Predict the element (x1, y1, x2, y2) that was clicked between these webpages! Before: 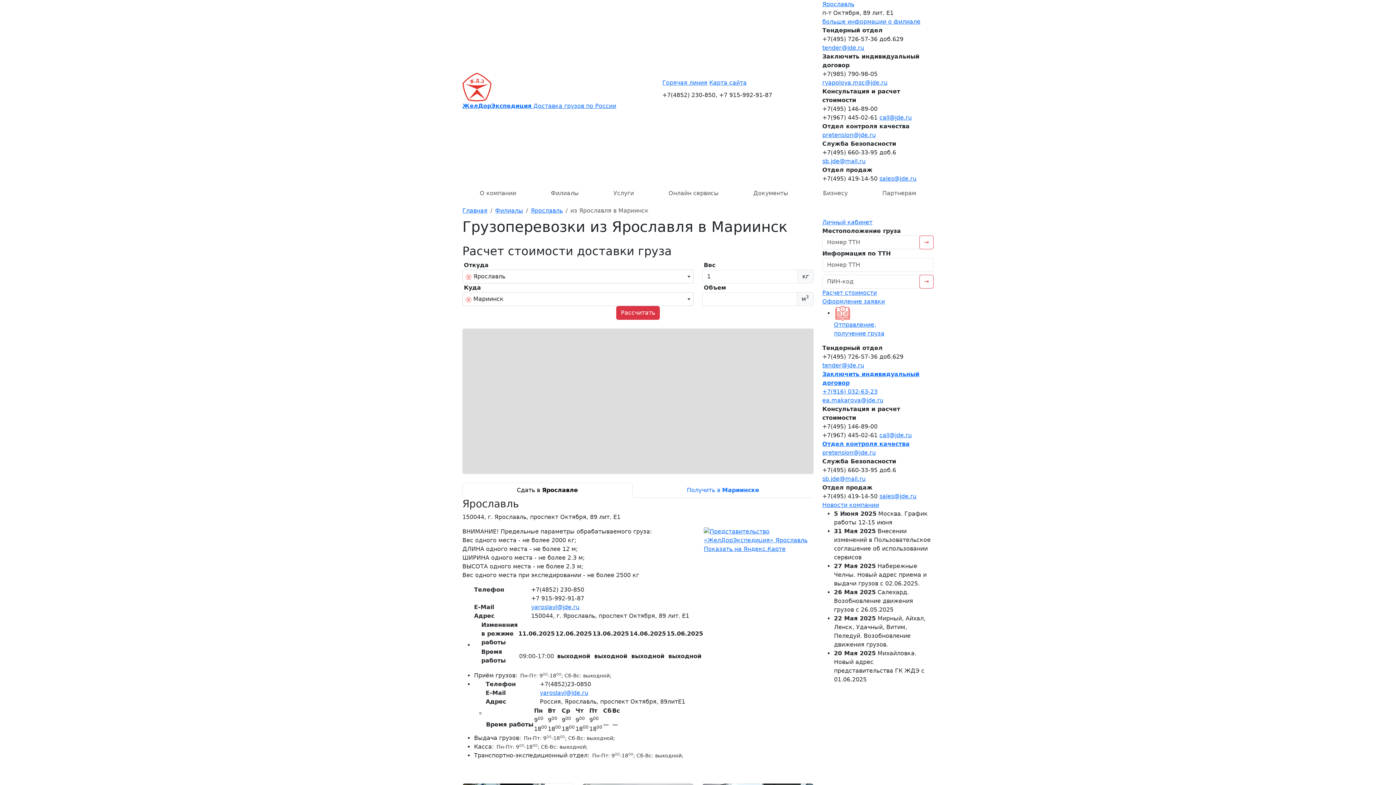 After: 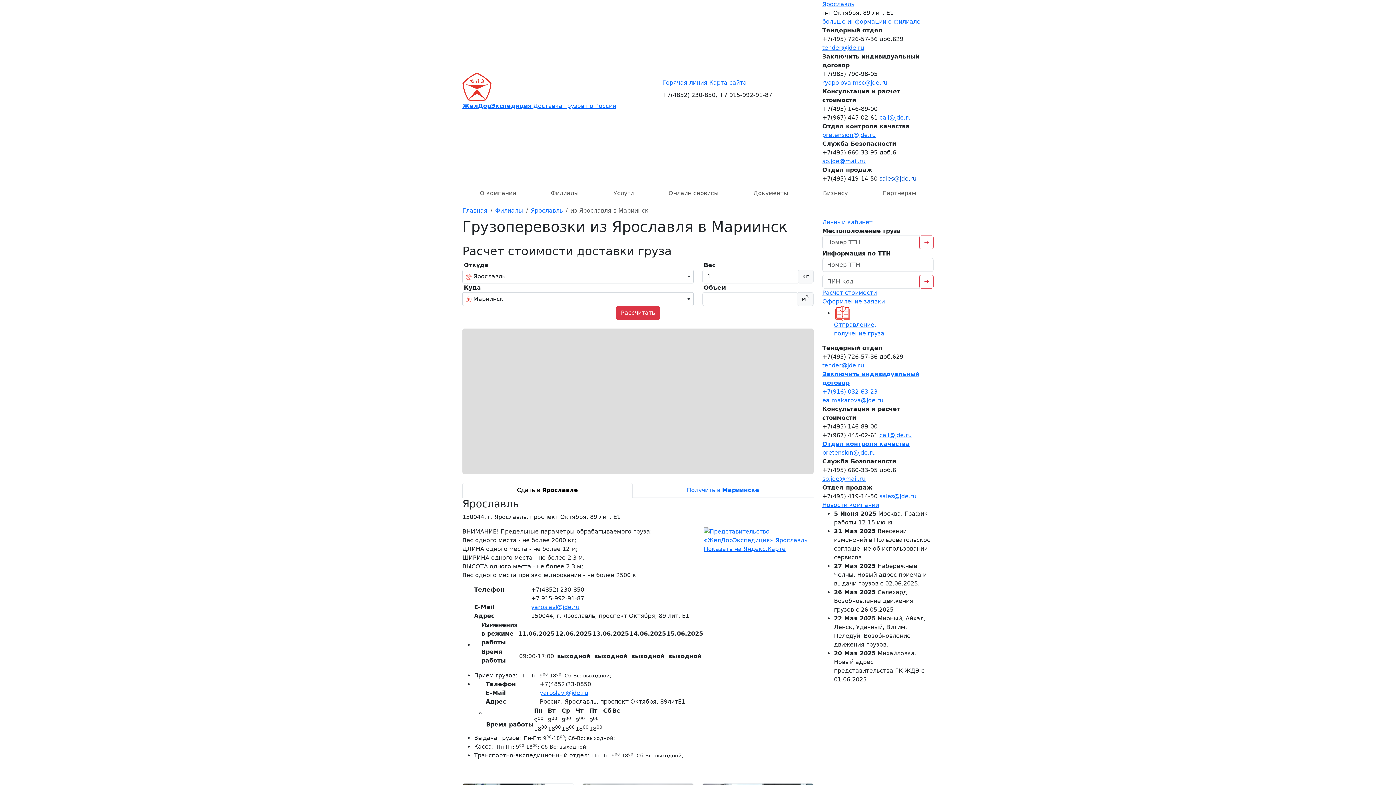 Action: bbox: (879, 175, 916, 182) label: sales@jde.ru